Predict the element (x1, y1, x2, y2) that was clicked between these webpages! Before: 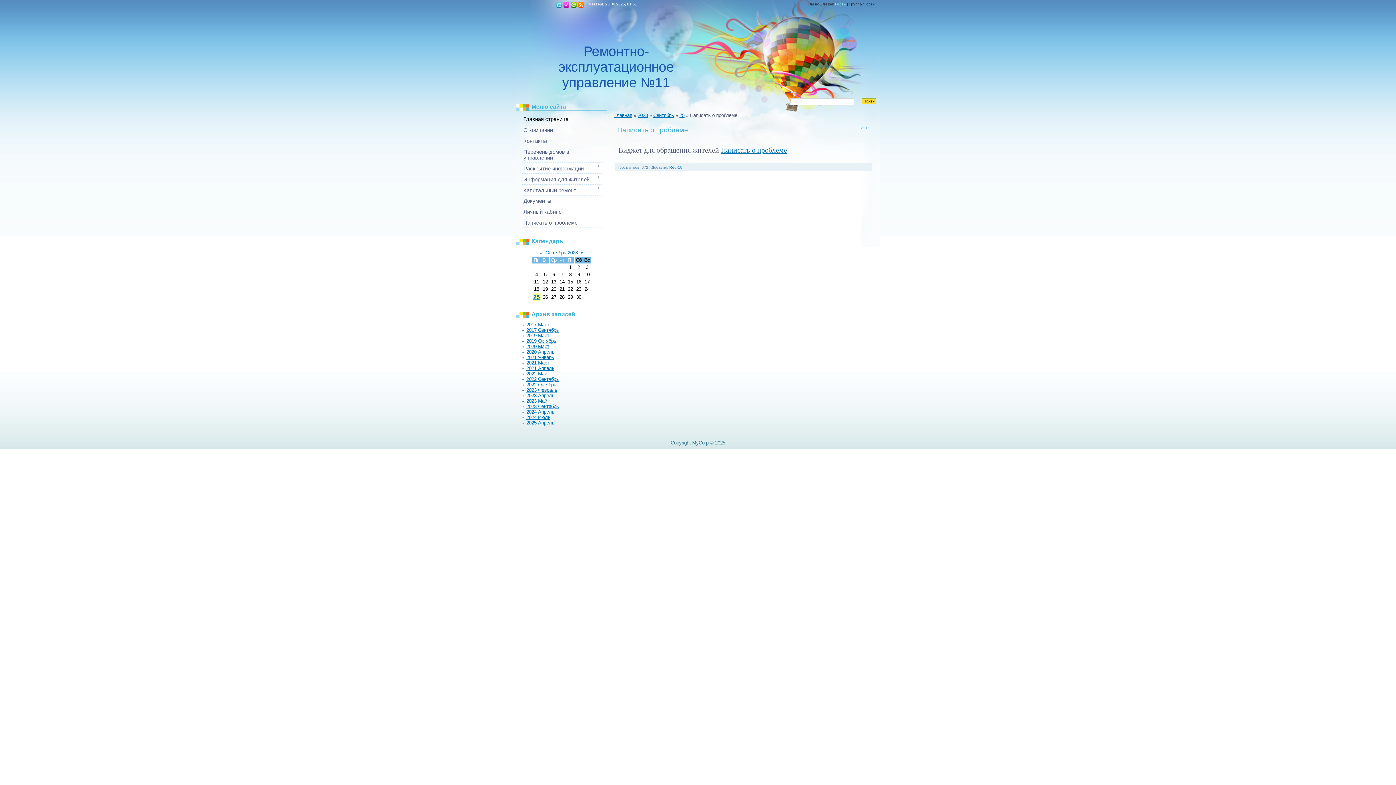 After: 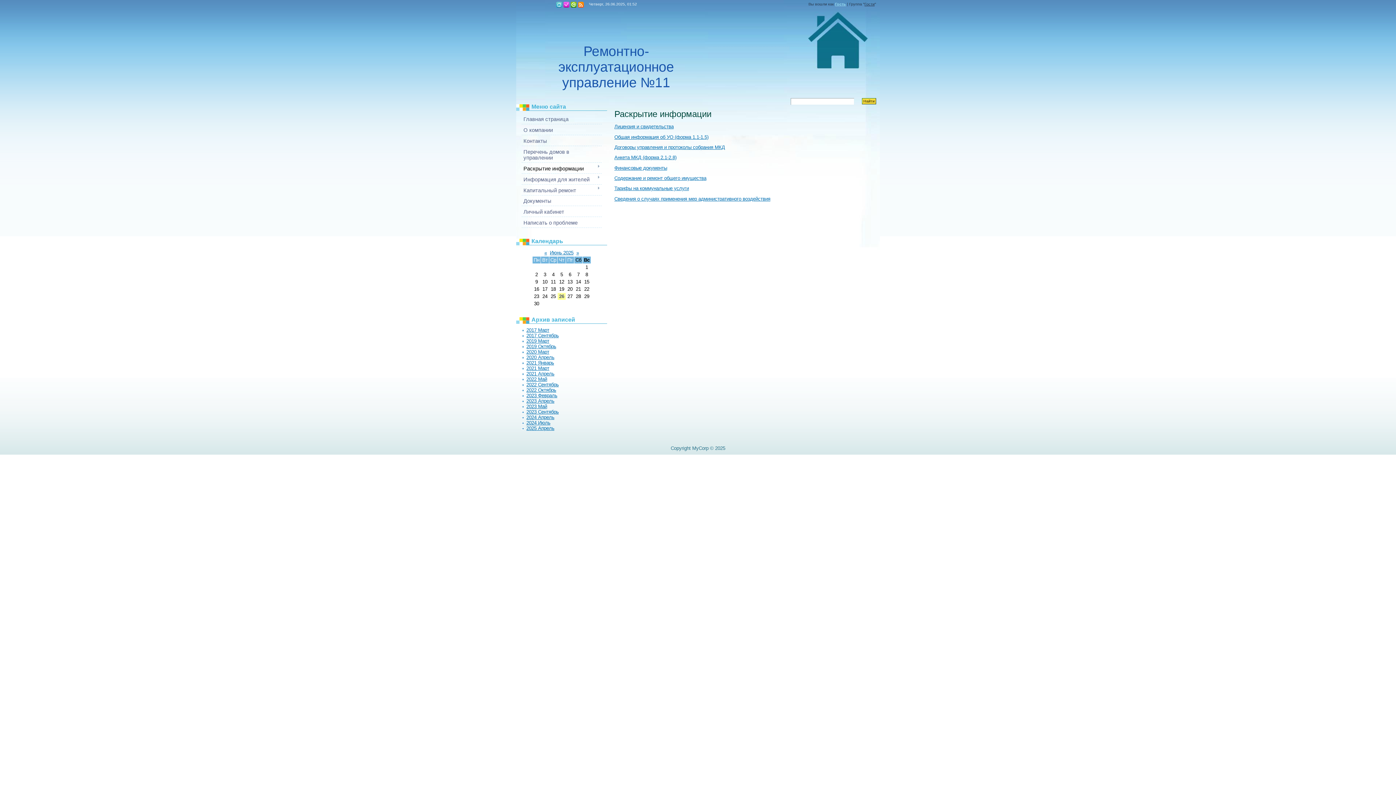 Action: label: Раскрытие информации bbox: (523, 165, 584, 171)